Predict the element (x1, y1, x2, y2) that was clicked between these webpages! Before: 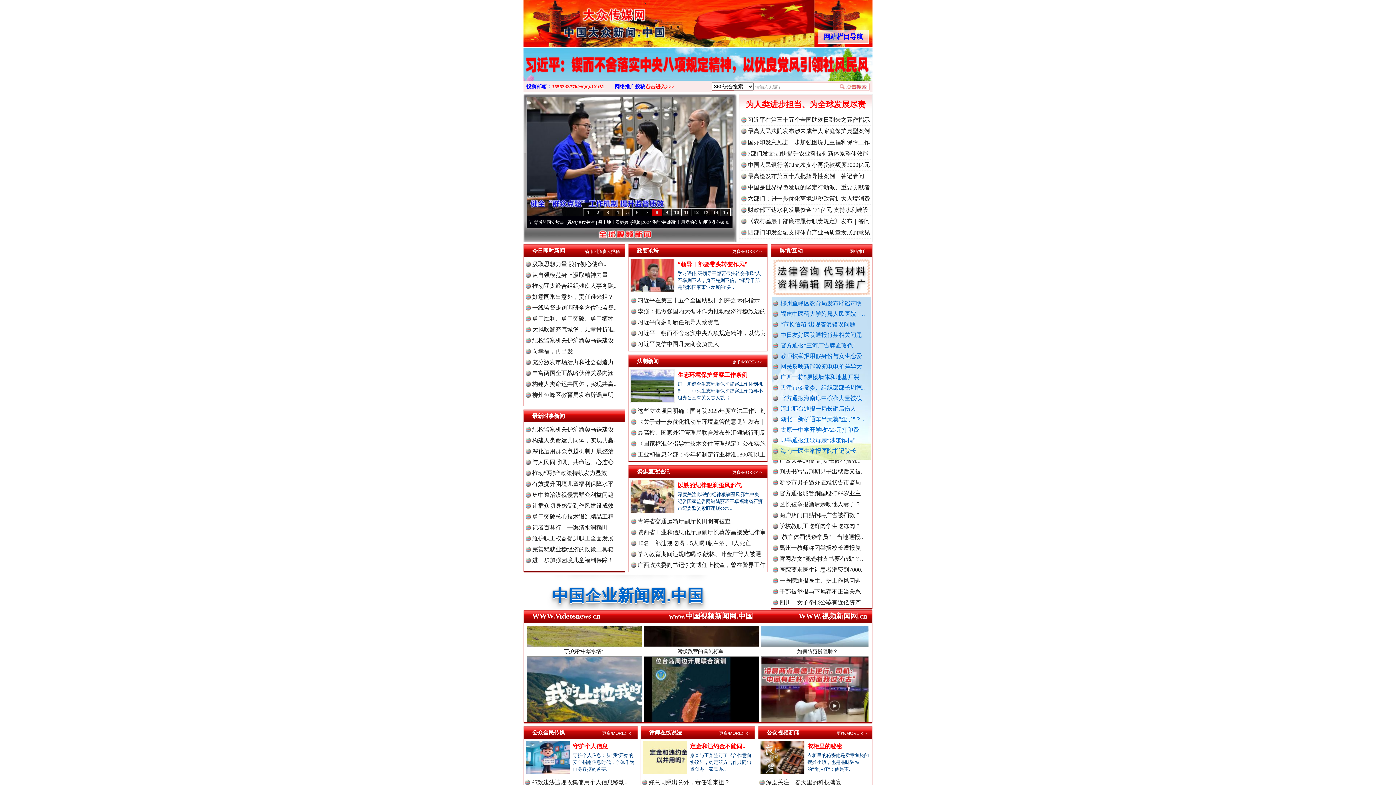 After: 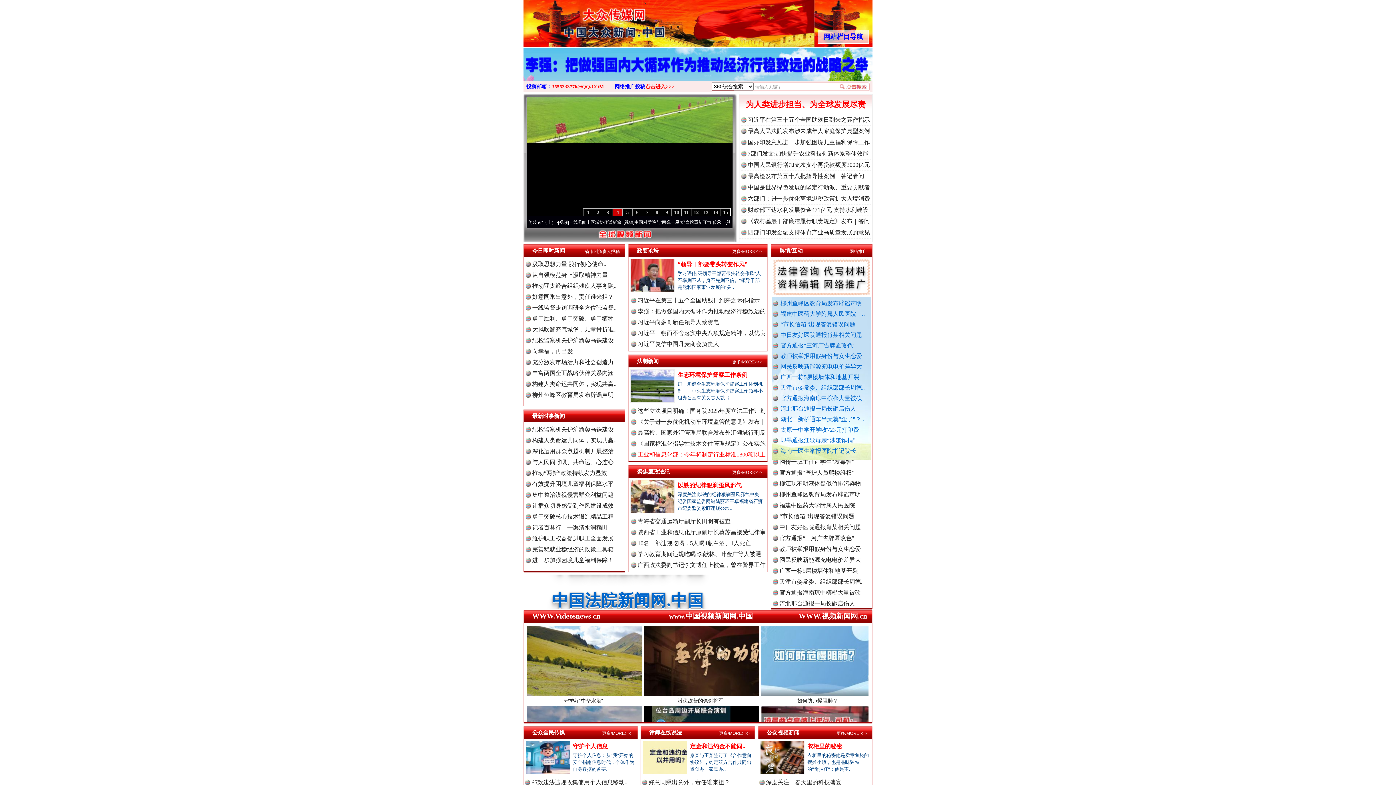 Action: bbox: (637, 451, 765, 457) label: 工业和信息化部：今年将制定行业标准1800项以上